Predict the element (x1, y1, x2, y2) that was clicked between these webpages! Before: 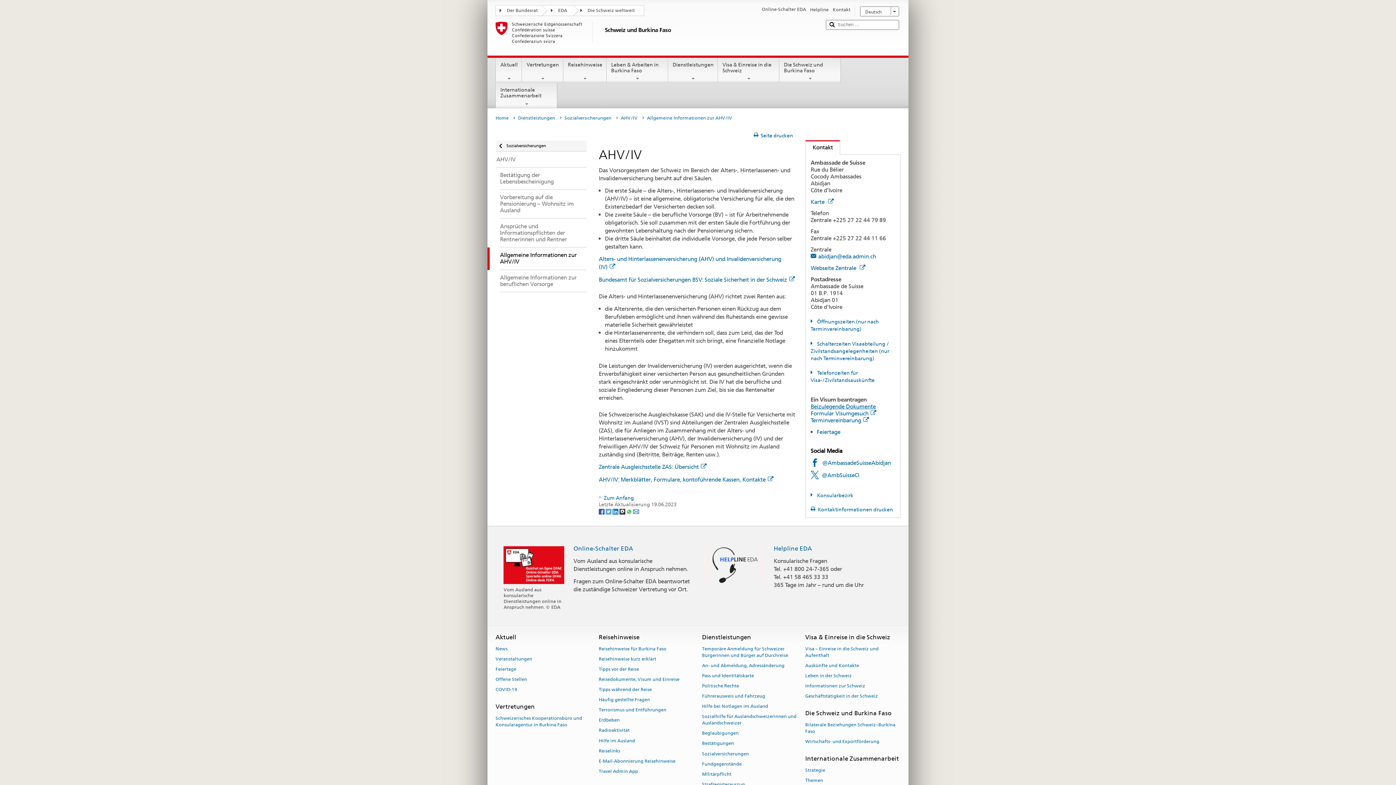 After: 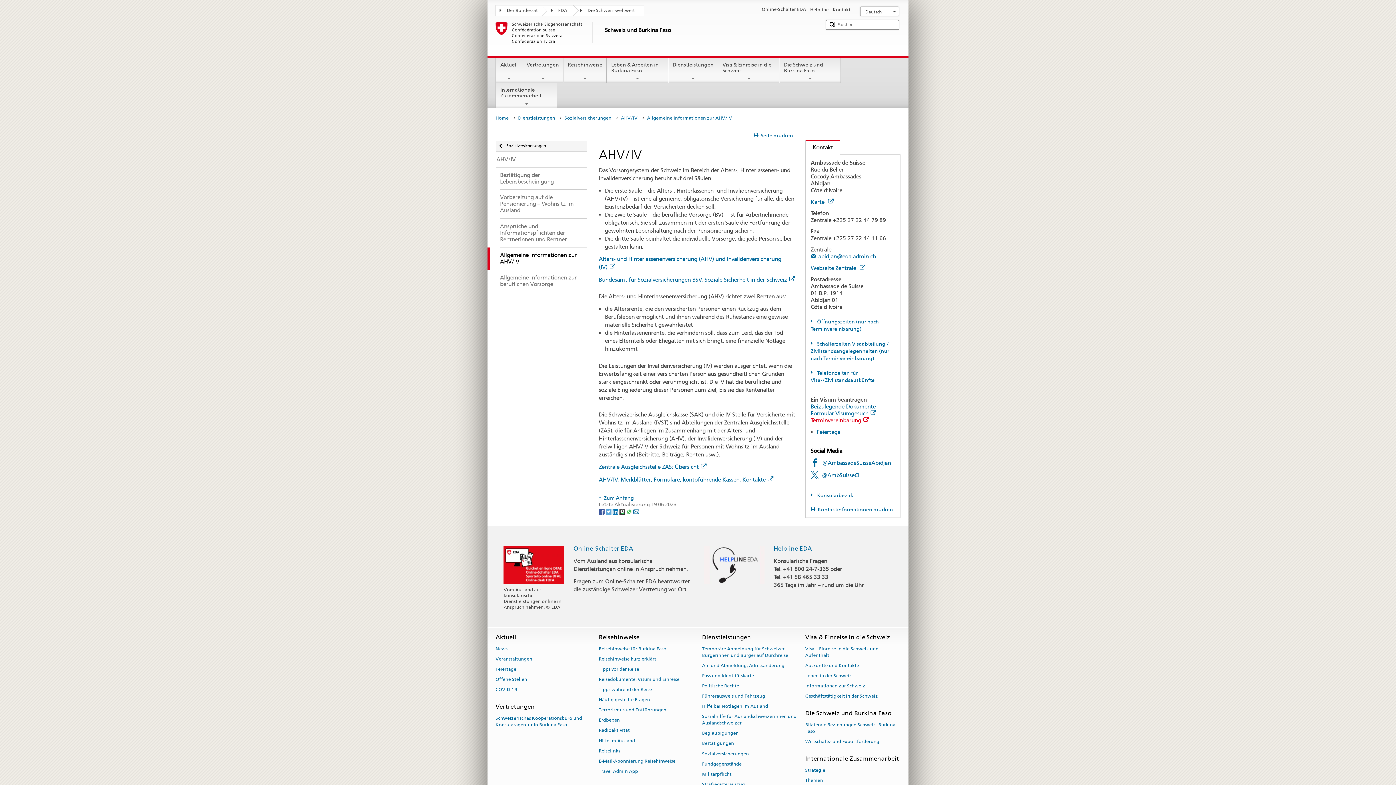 Action: bbox: (810, 416, 869, 423) label: Terminvereinbarung